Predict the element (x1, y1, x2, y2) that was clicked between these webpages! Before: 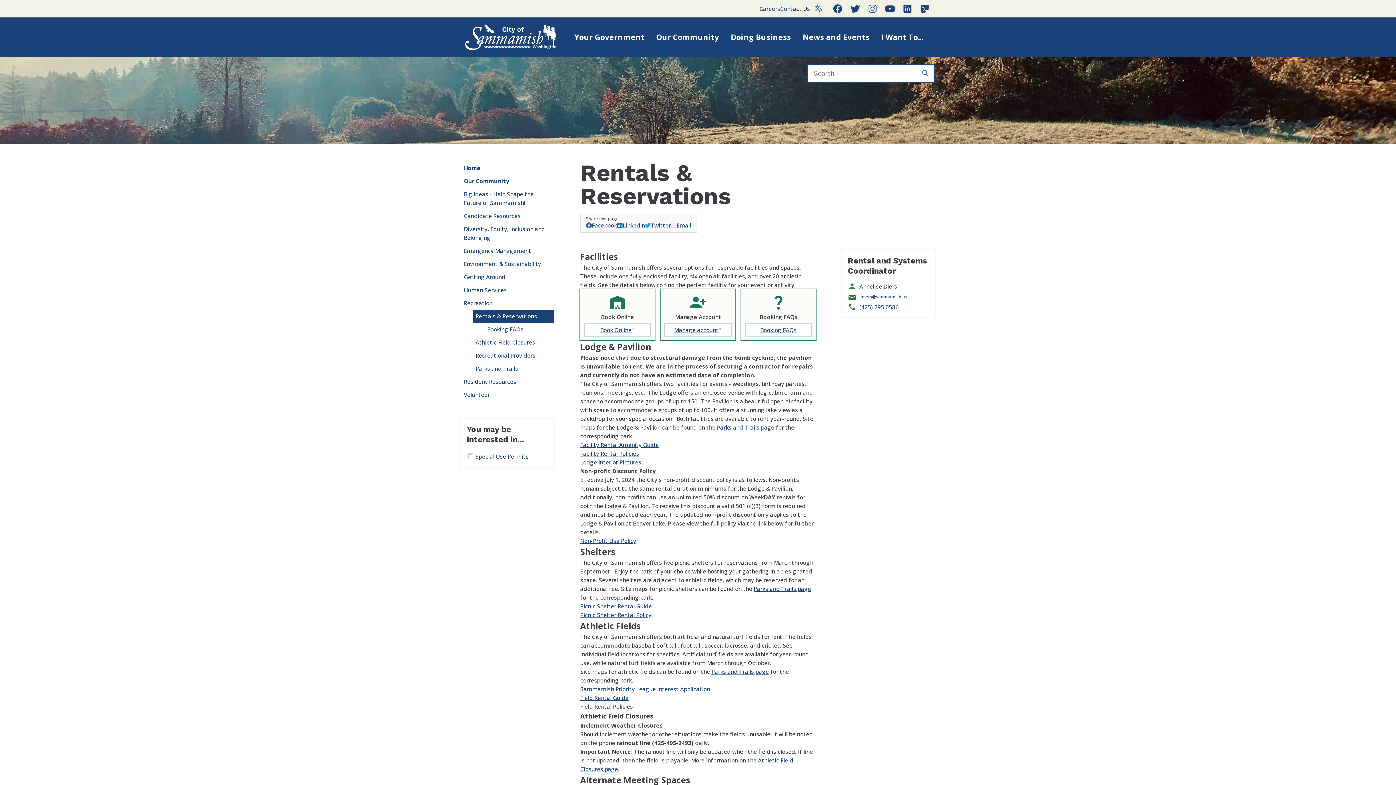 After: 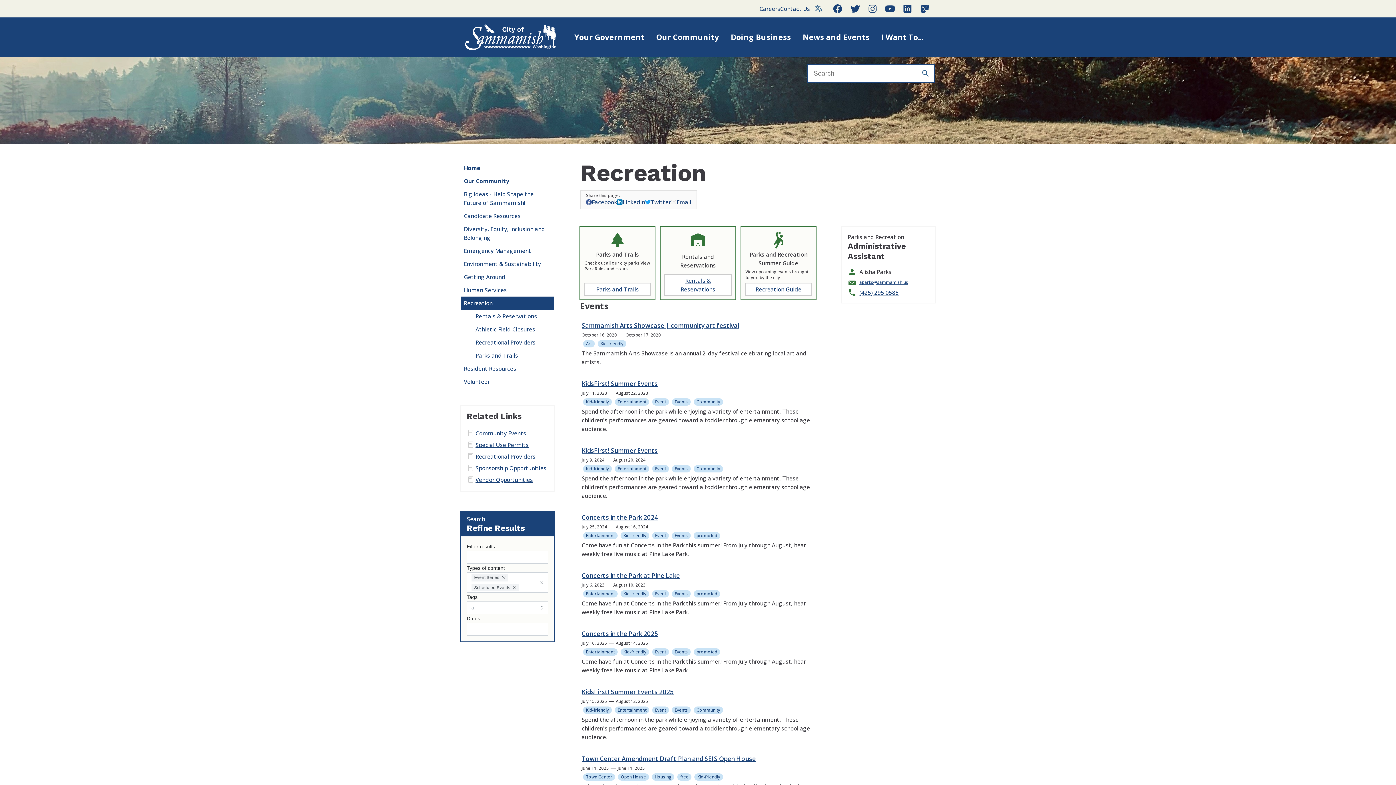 Action: label: Recreation bbox: (461, 296, 554, 309)